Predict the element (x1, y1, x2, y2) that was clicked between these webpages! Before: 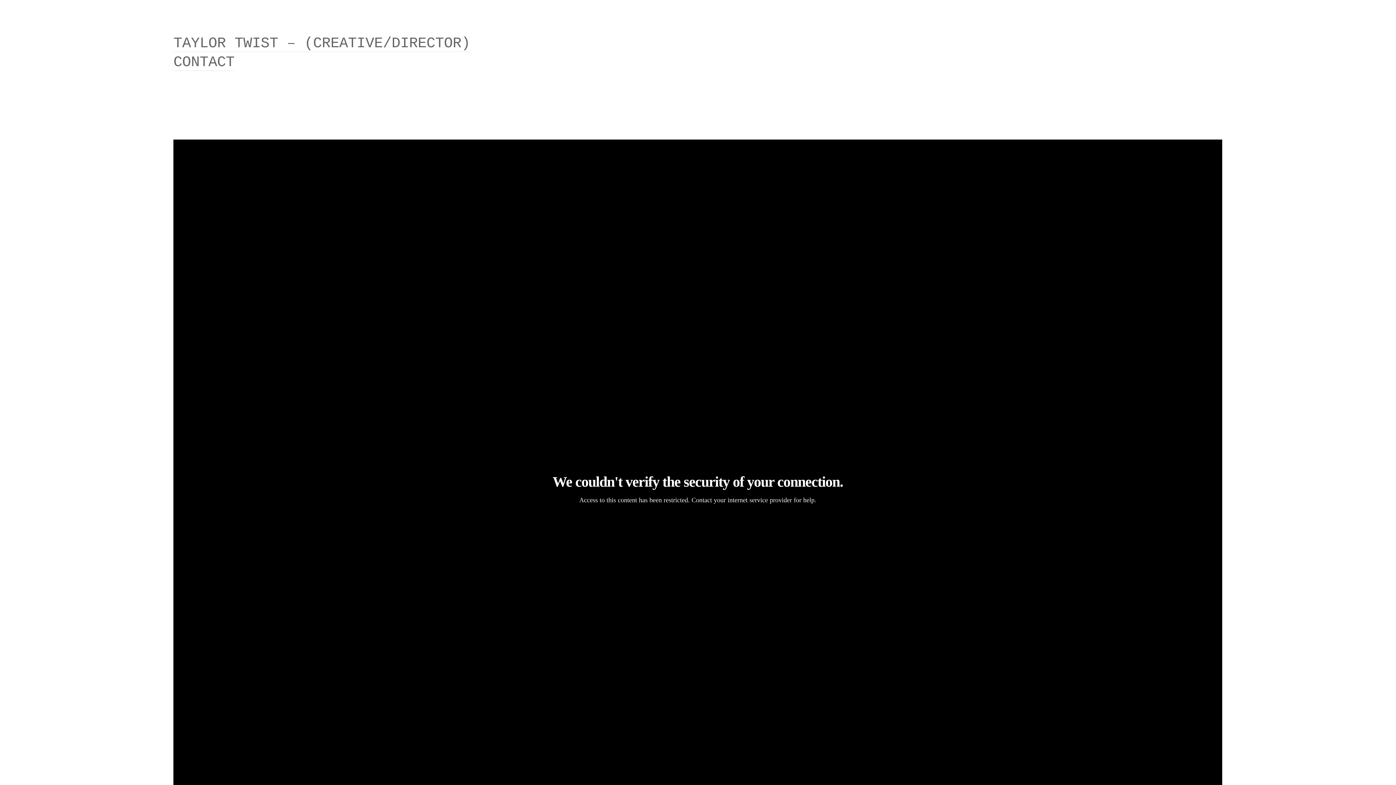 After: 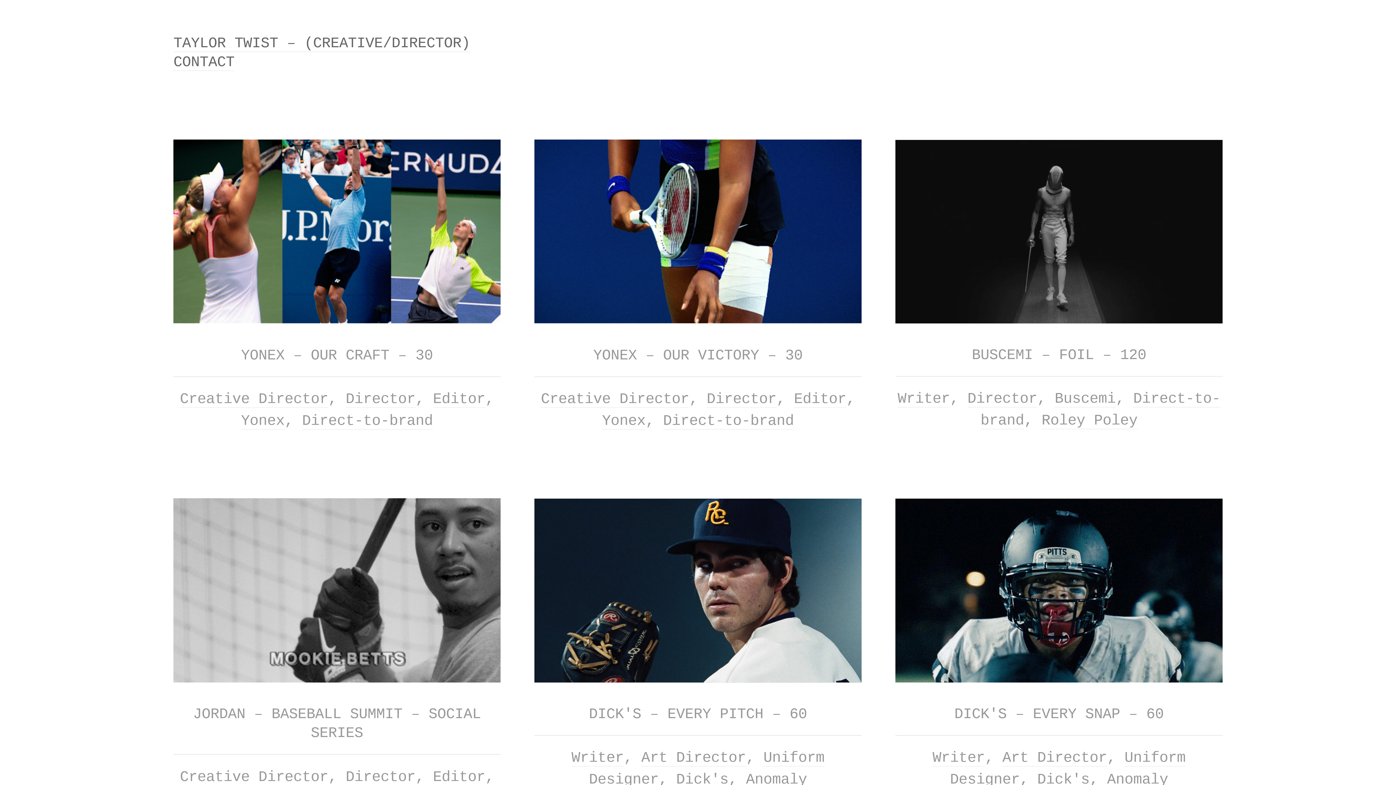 Action: bbox: (173, 35, 470, 52) label: TAYLOR TWIST – (CREATIVE/DIRECTOR)